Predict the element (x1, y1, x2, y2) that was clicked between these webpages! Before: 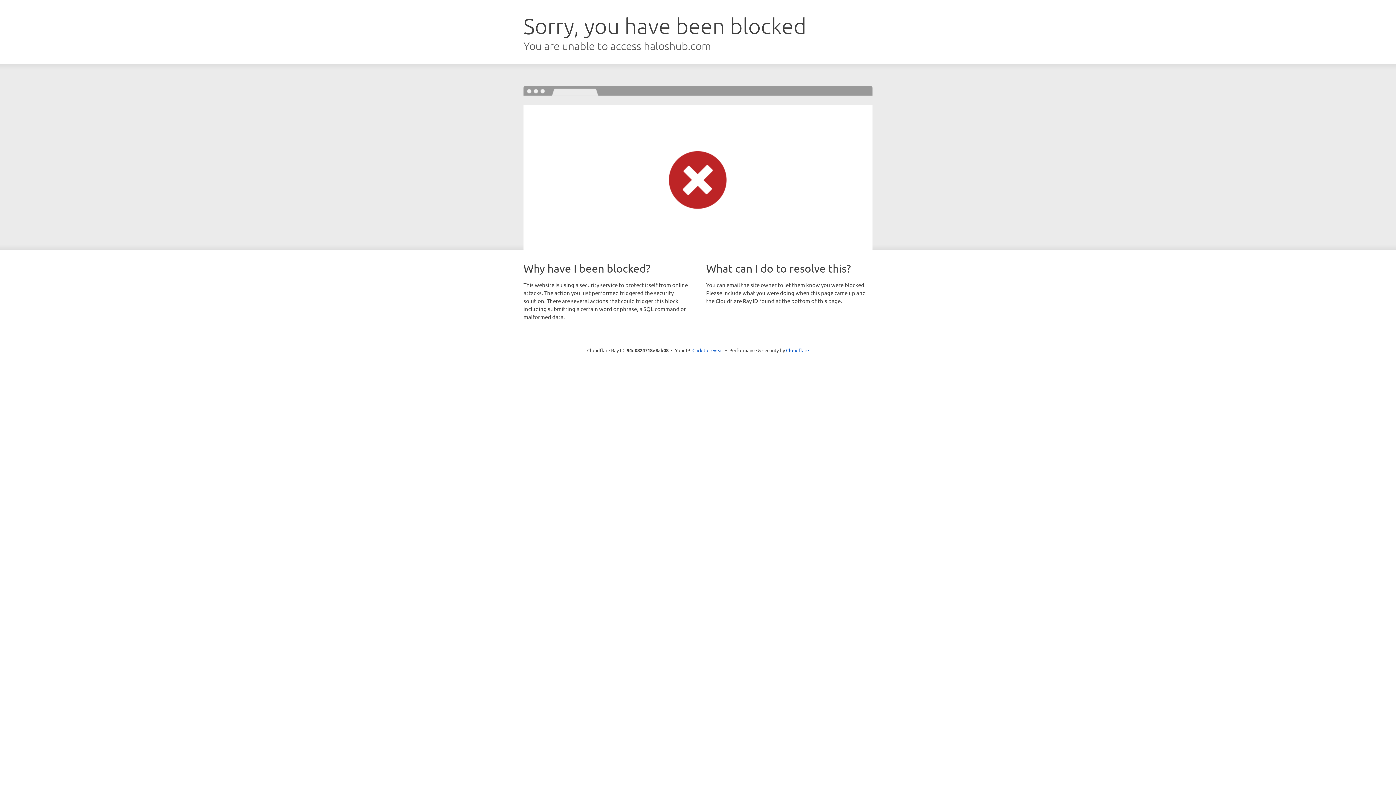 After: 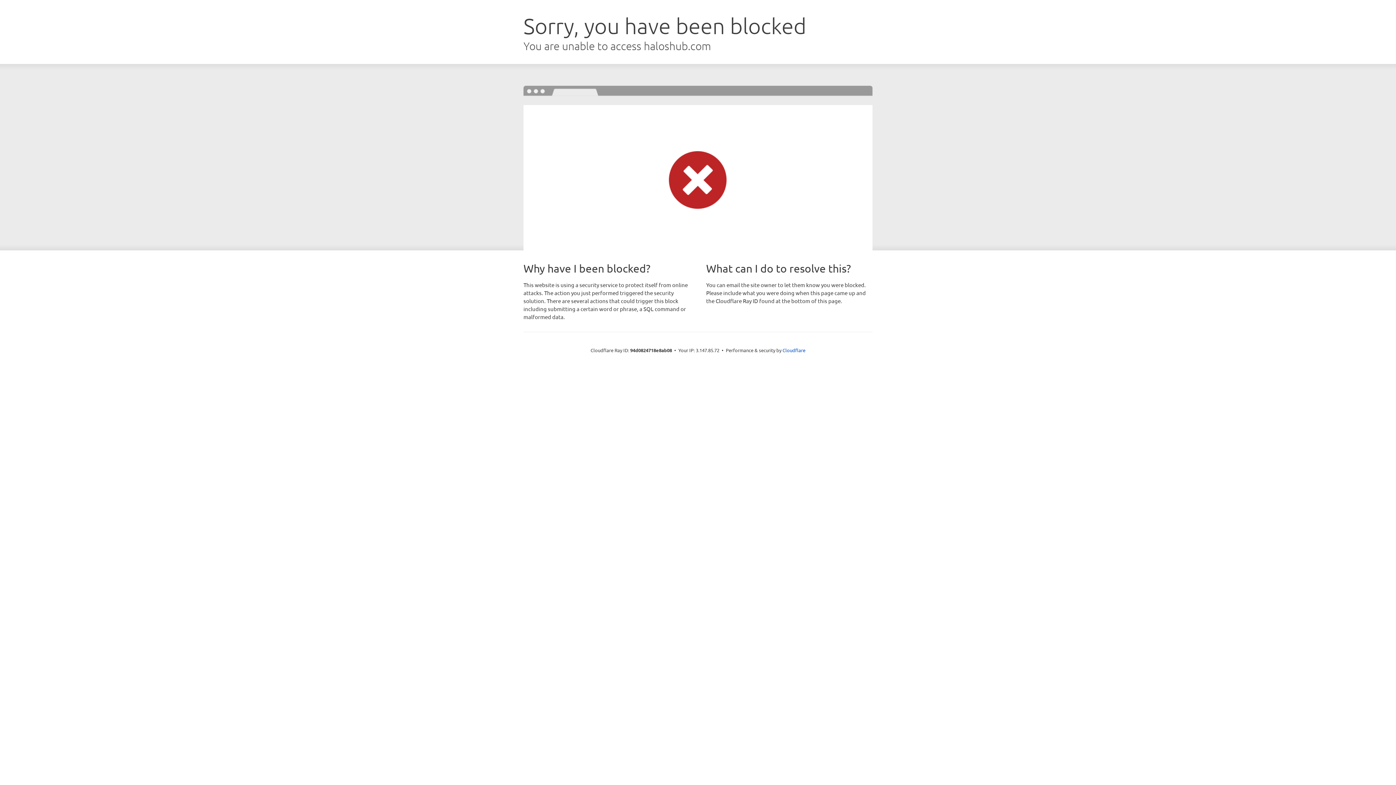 Action: bbox: (692, 346, 723, 353) label: Click to reveal